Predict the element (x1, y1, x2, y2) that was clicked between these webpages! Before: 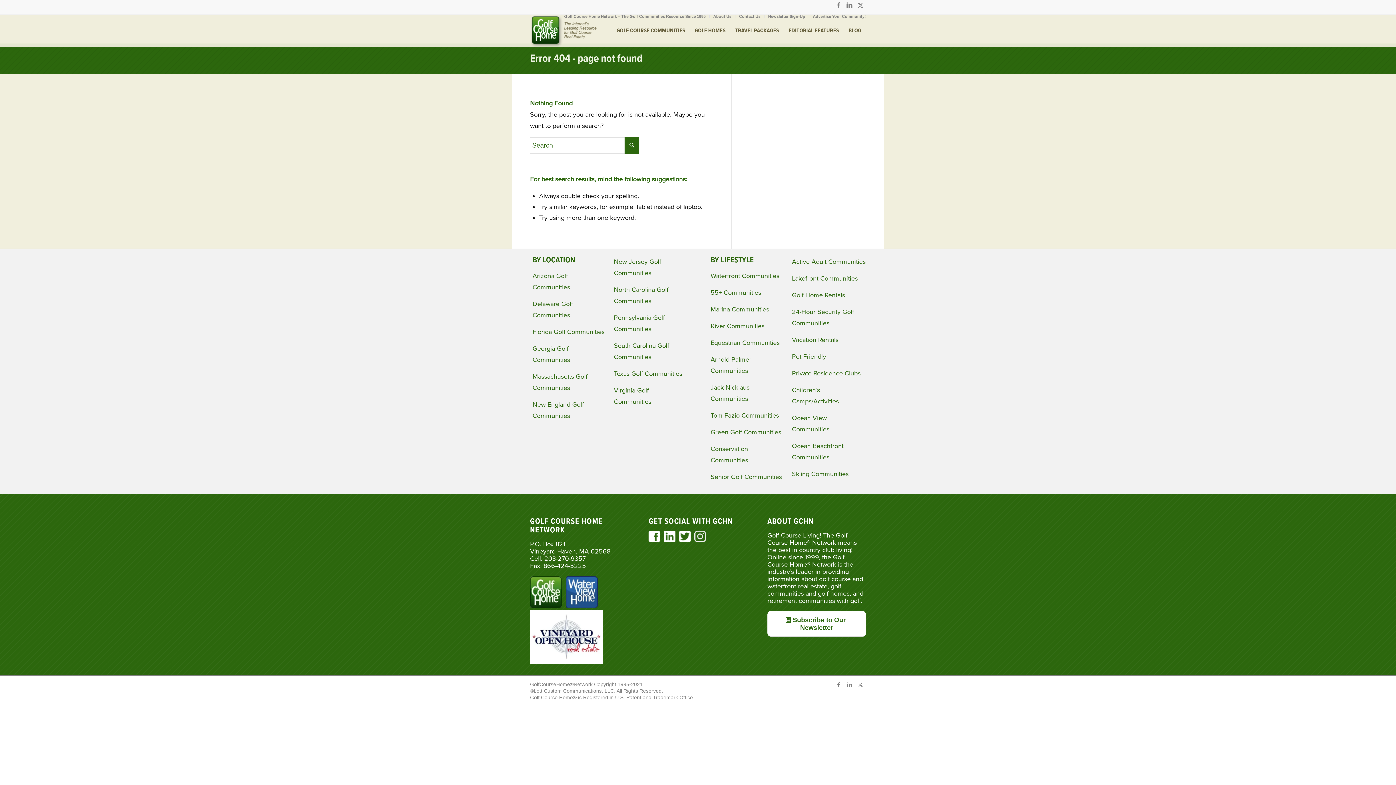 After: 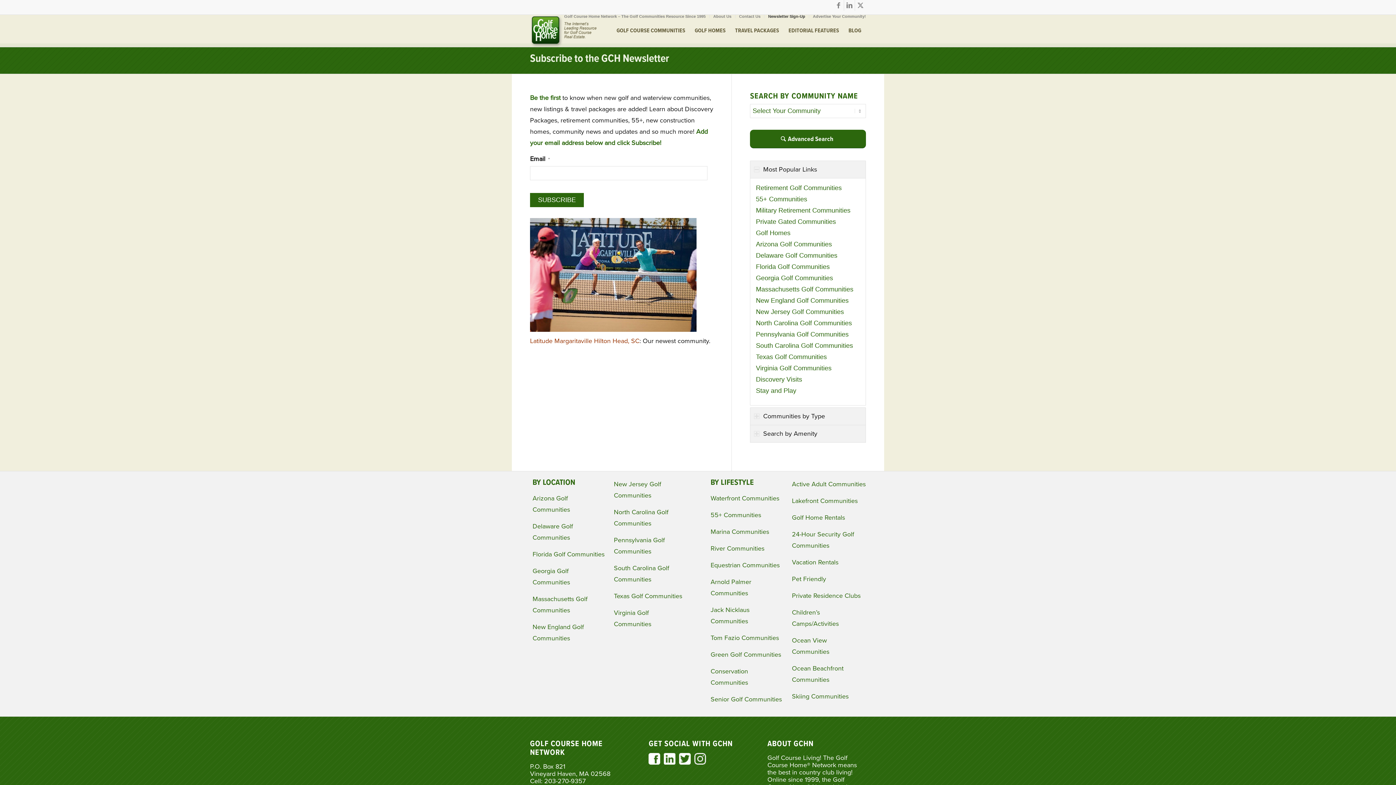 Action: label: Subscribe to Our Newsletter bbox: (767, 611, 866, 637)